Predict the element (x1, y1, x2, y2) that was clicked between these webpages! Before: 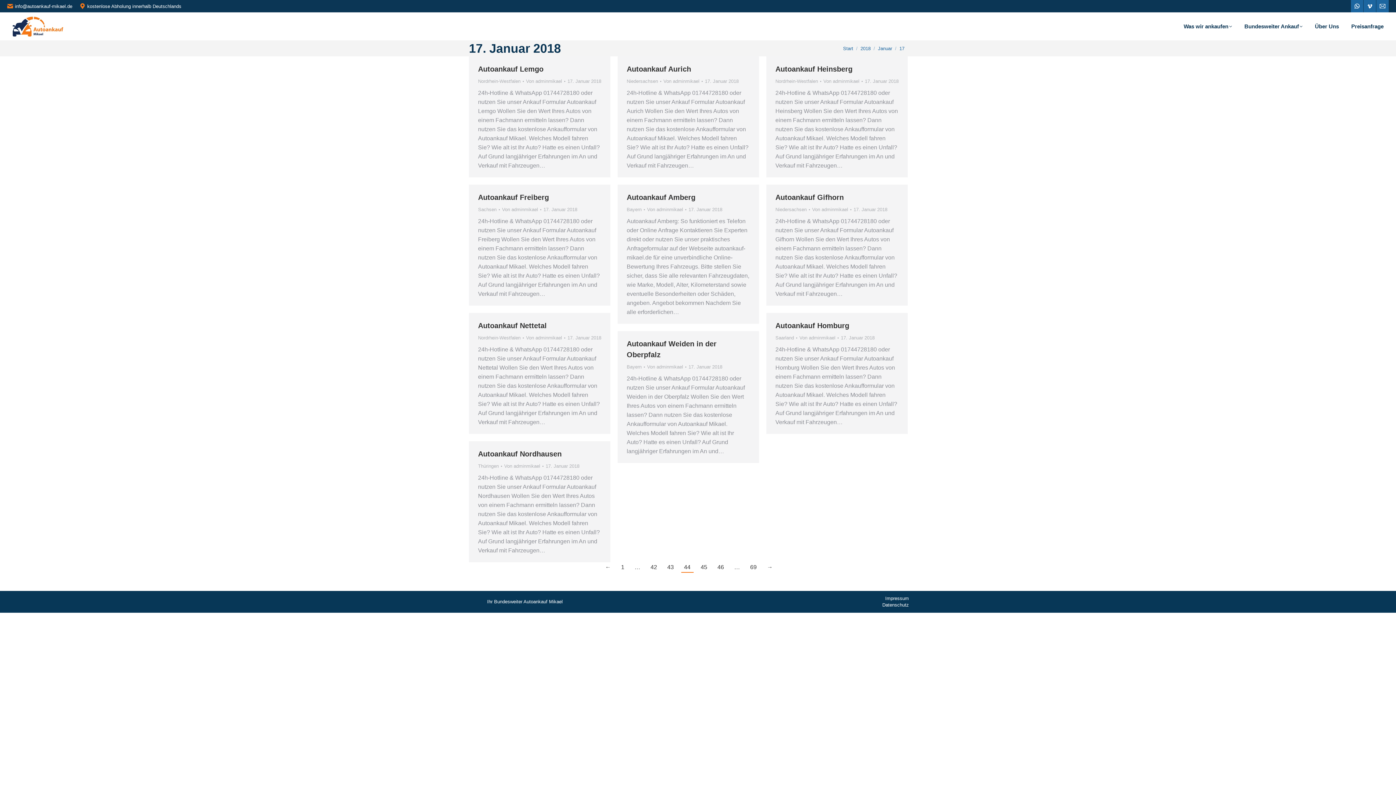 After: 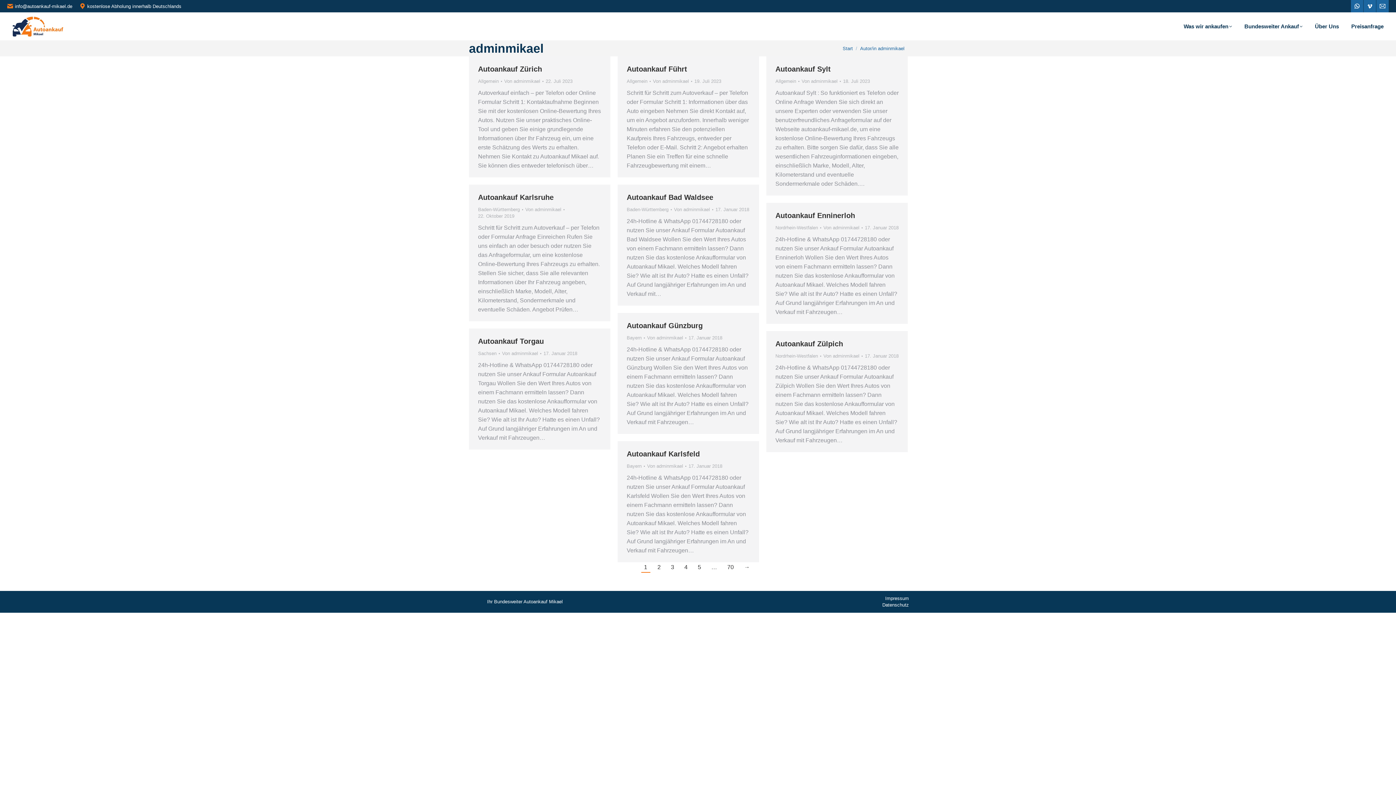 Action: label: Von adminmikael bbox: (812, 206, 851, 213)